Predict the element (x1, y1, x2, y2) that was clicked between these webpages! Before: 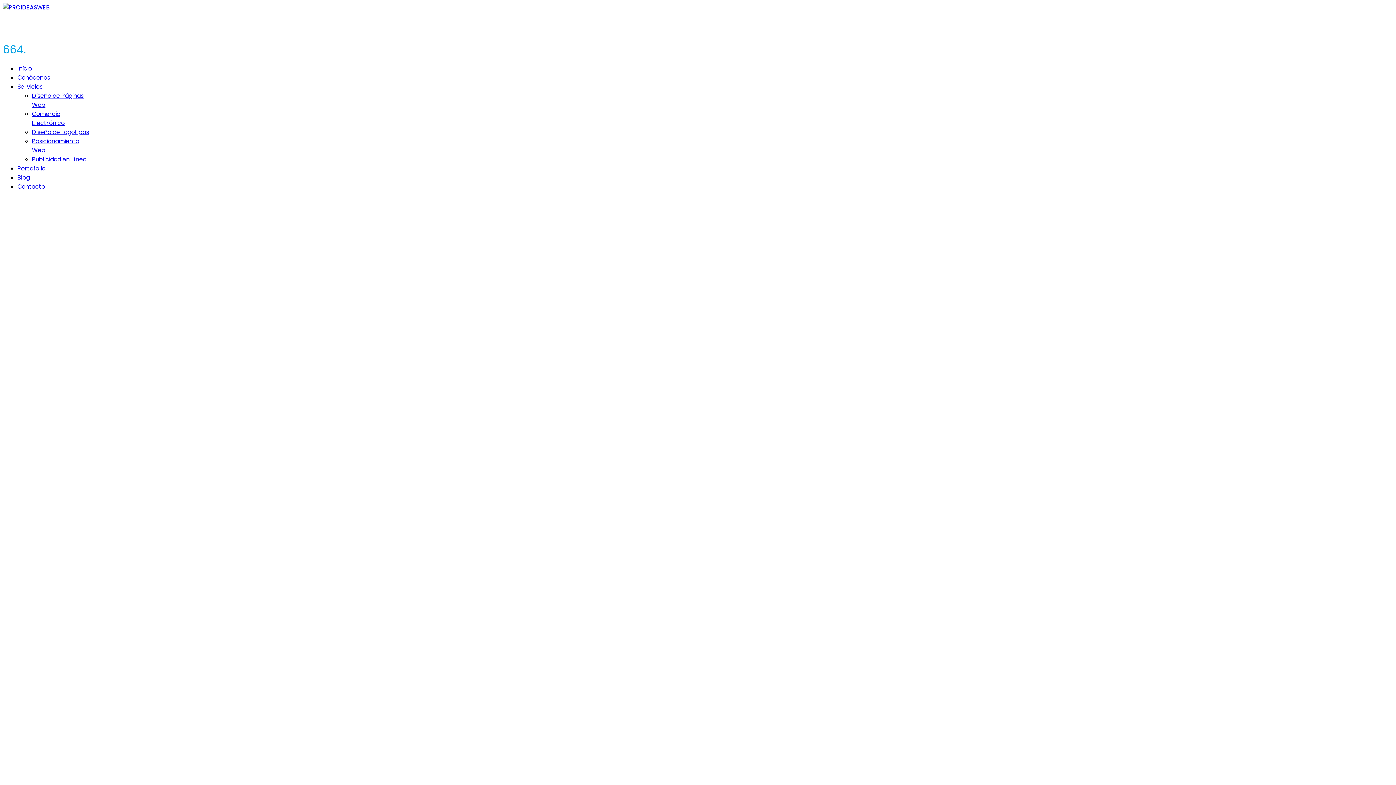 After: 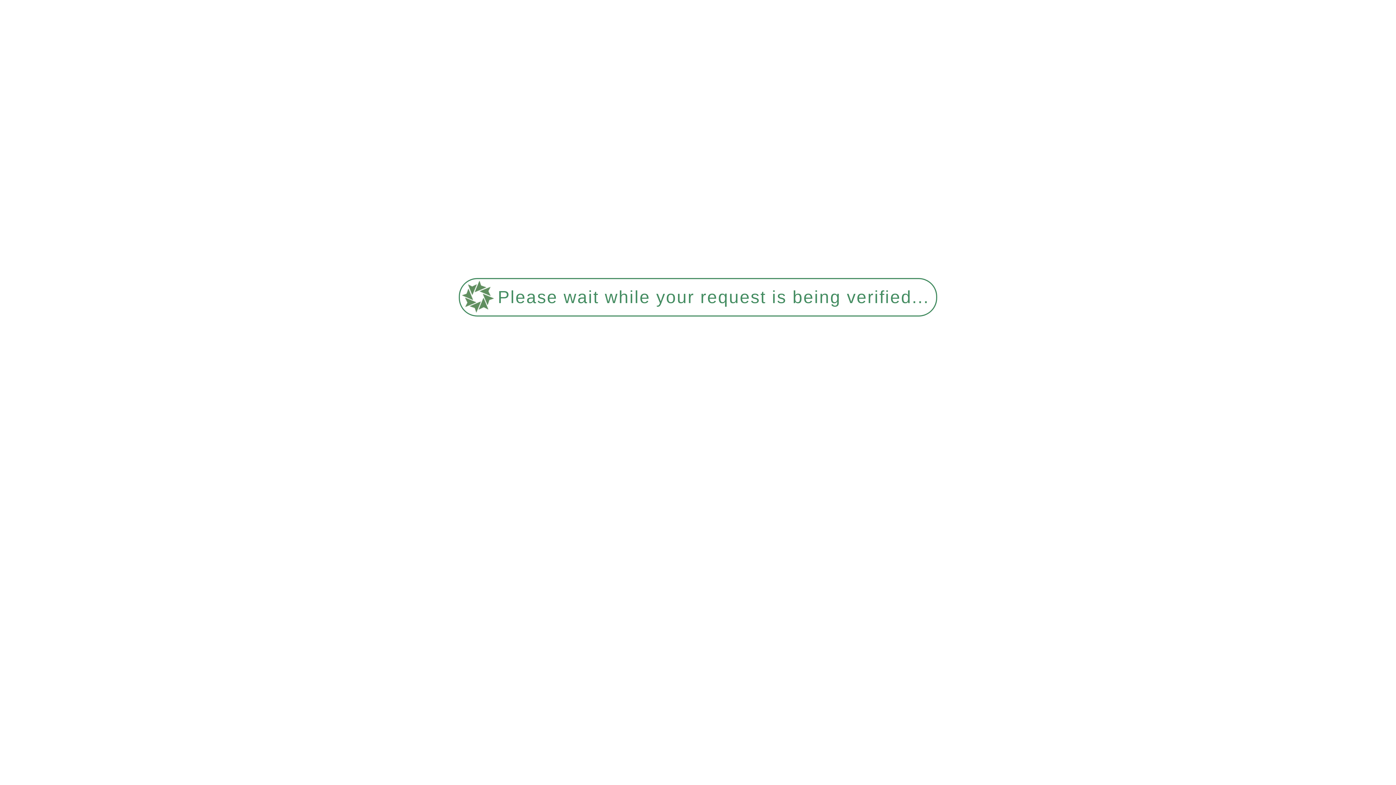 Action: bbox: (2, 3, 49, 11)